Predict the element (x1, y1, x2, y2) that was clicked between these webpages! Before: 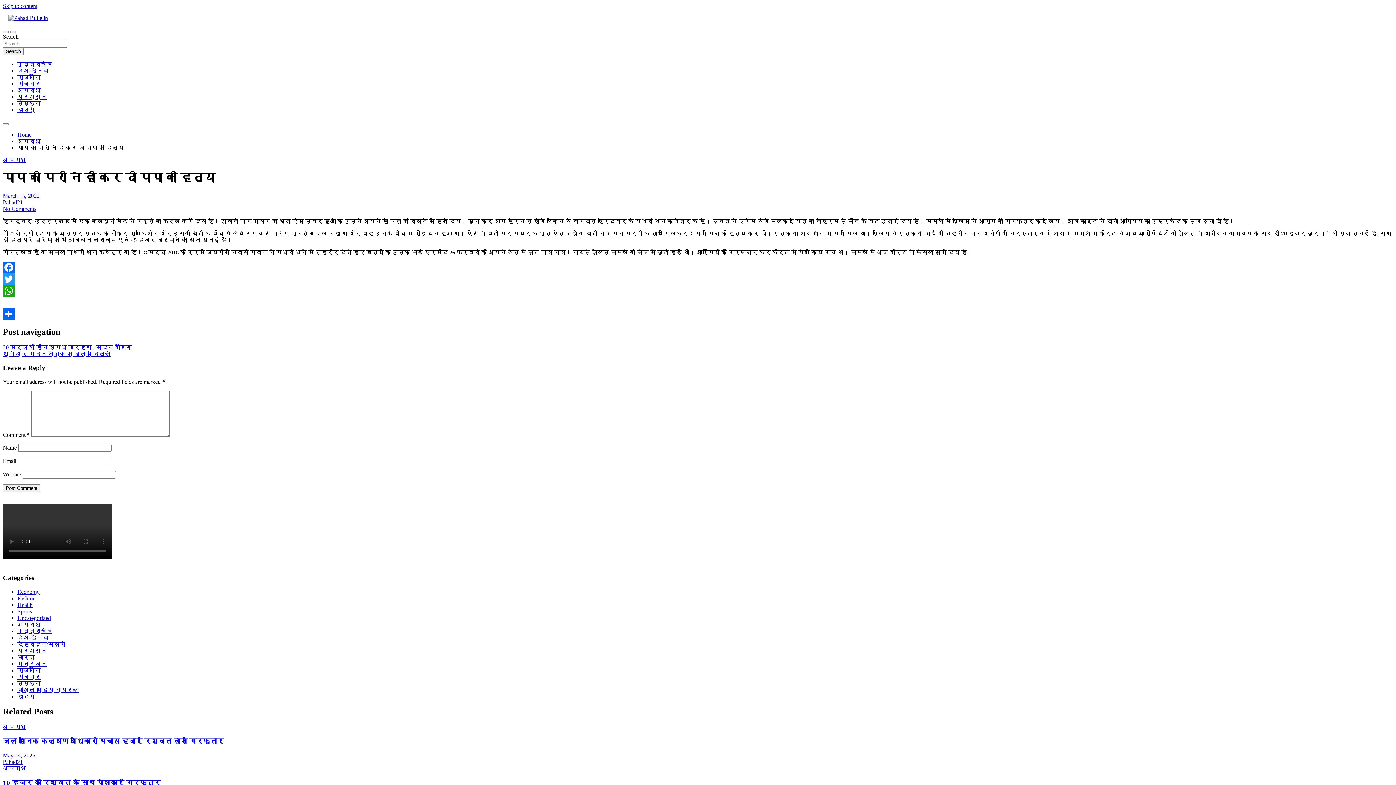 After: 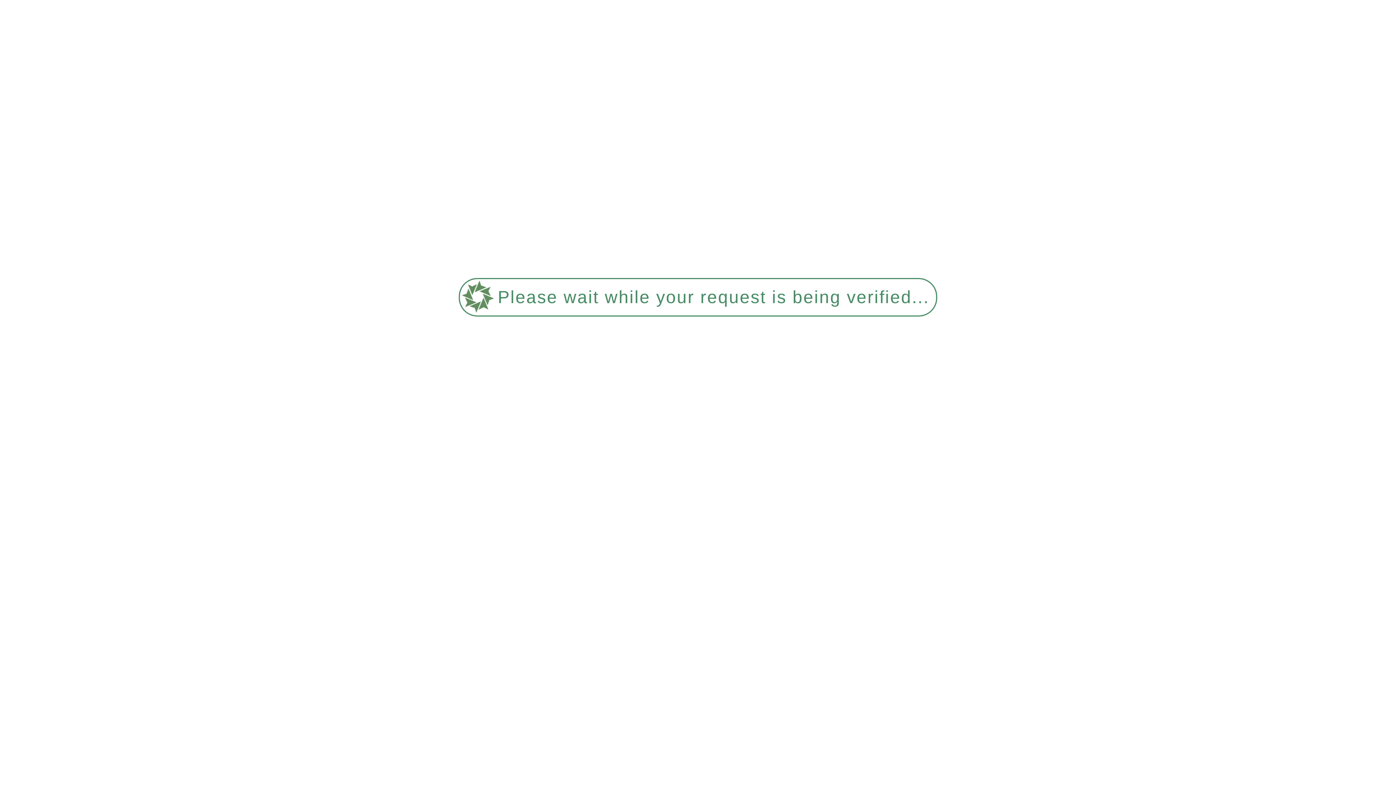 Action: label: अपराध bbox: (2, 765, 26, 771)